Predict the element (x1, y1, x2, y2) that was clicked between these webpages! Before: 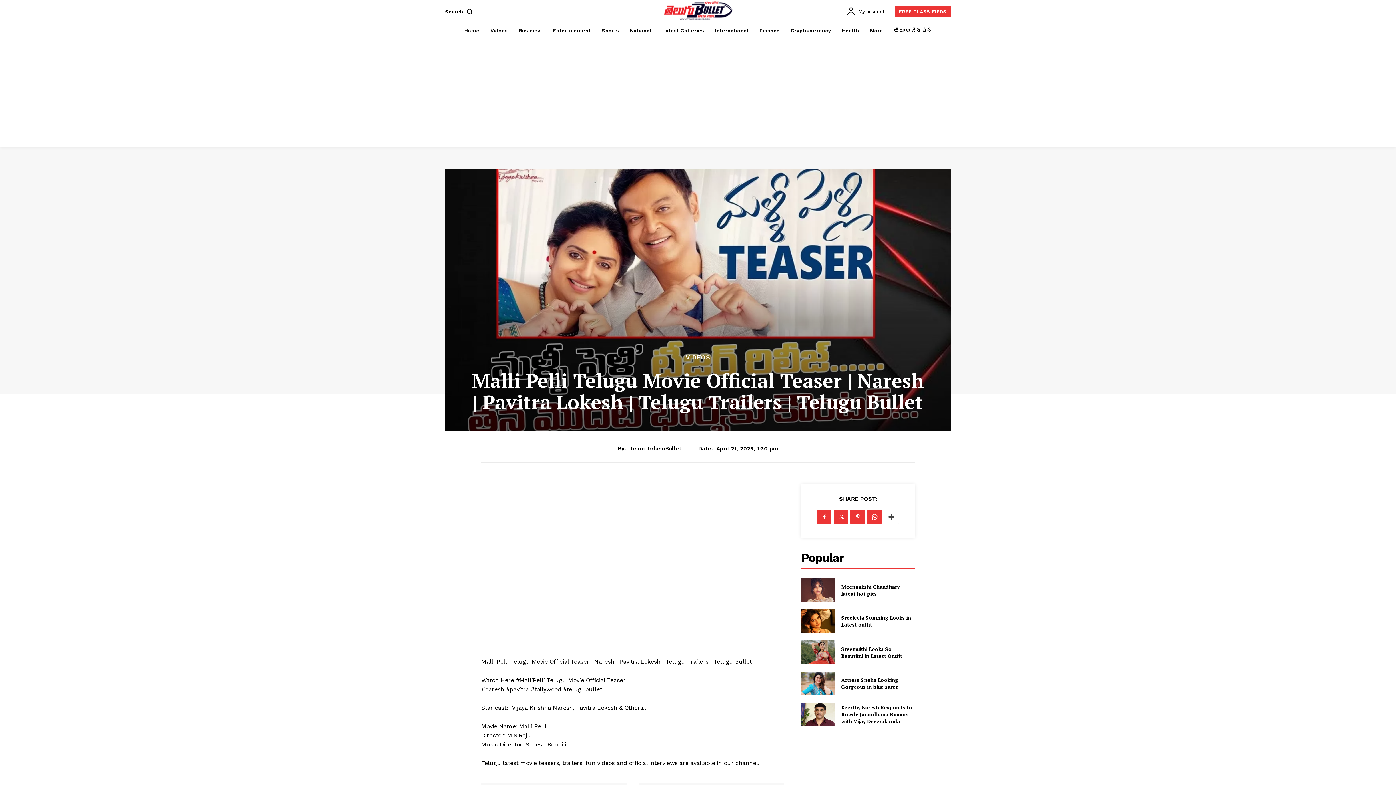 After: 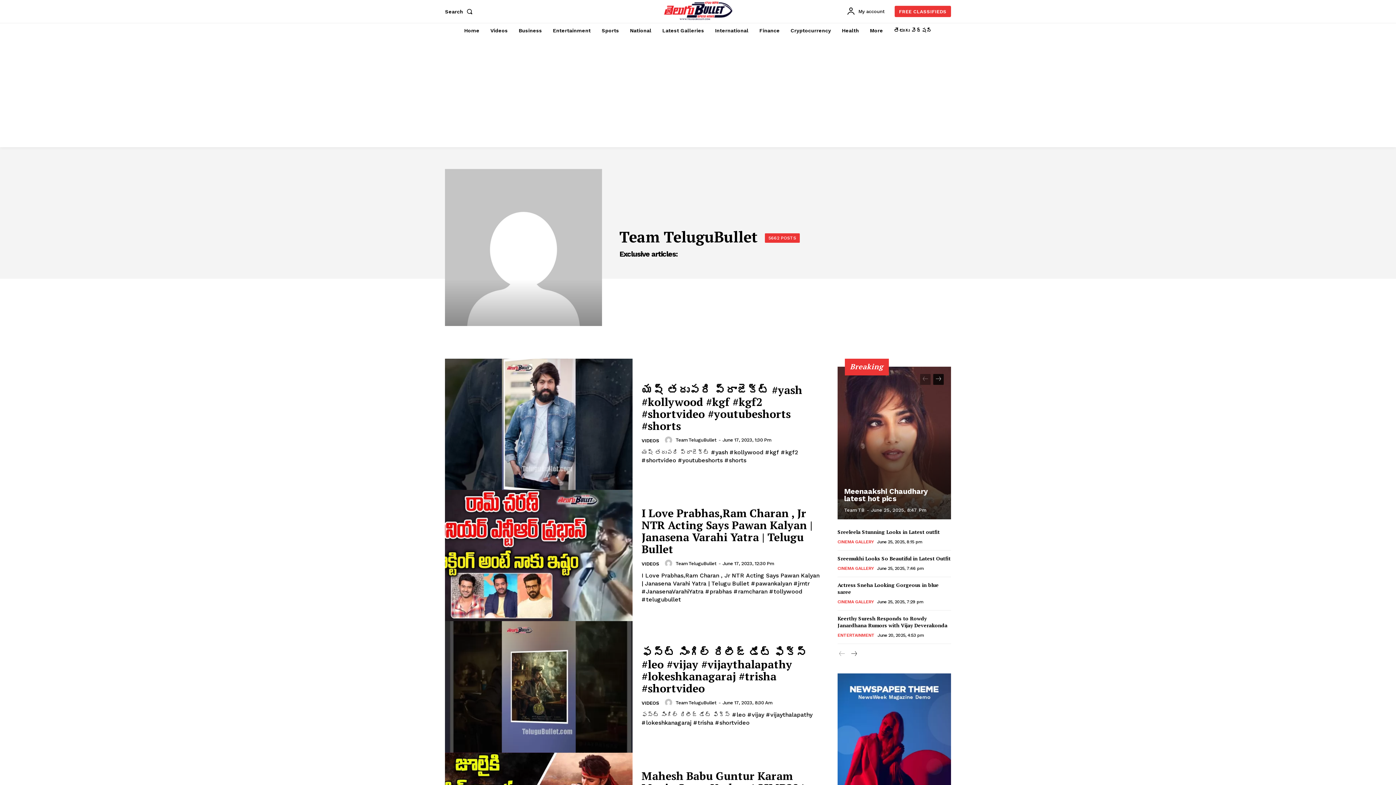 Action: label: Team TeluguBullet bbox: (629, 445, 681, 452)